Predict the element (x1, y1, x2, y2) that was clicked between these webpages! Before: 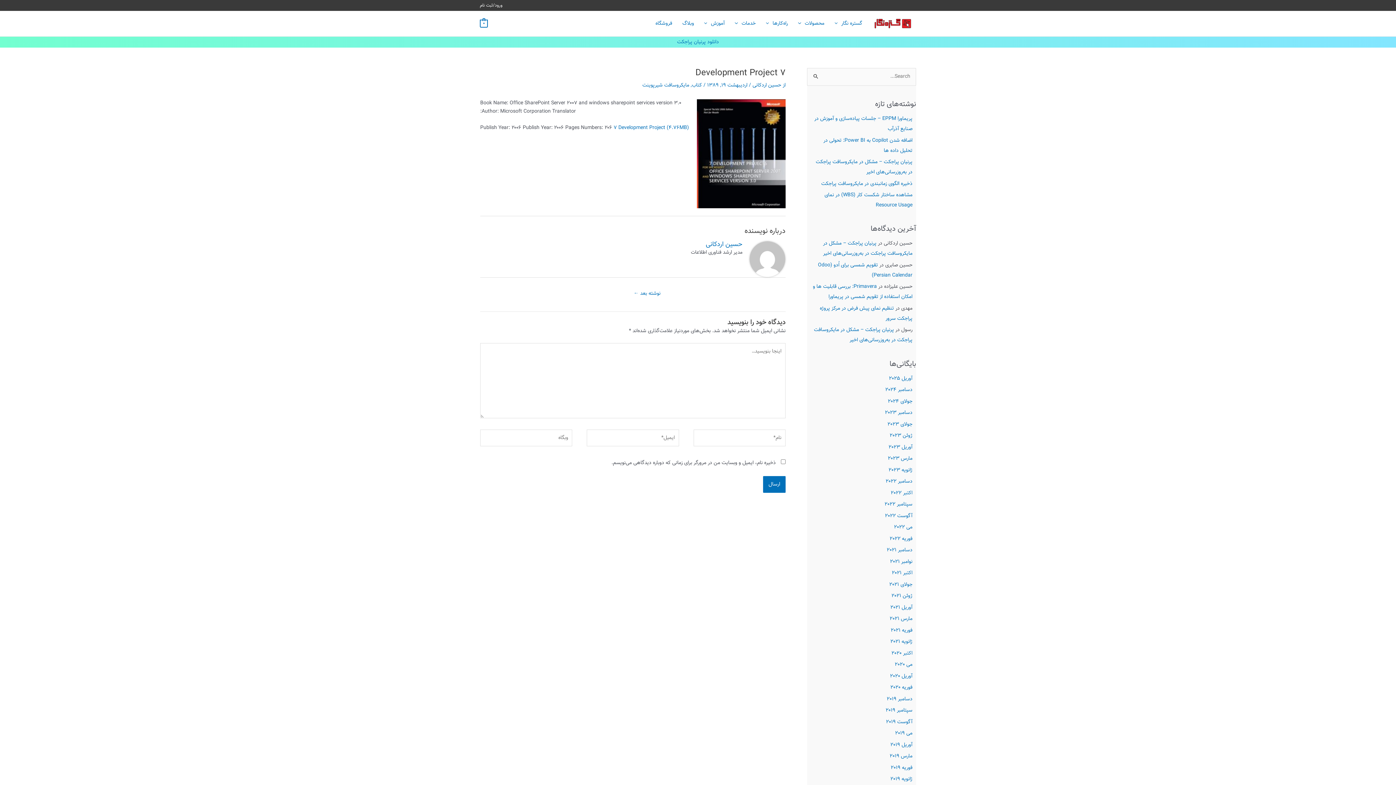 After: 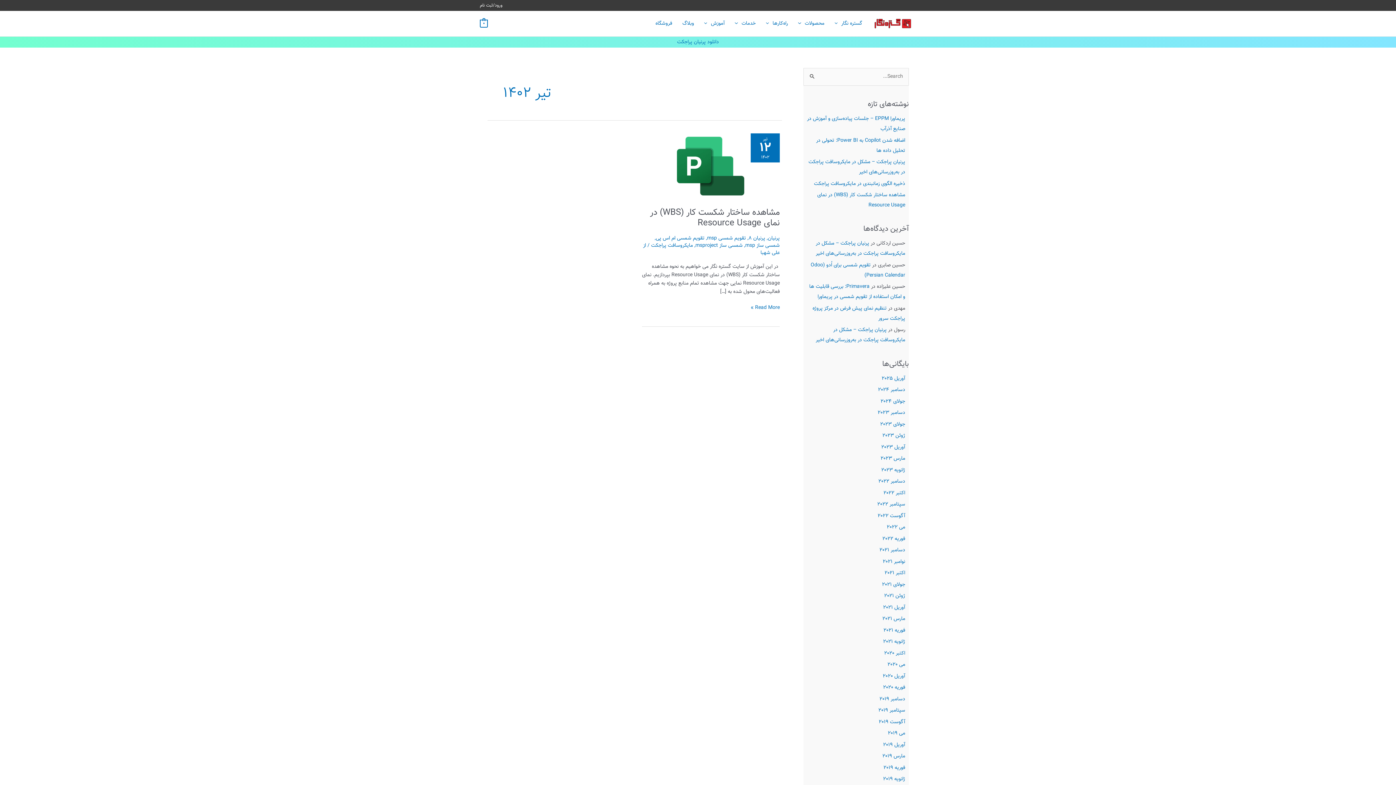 Action: bbox: (887, 420, 912, 428) label: جولای 2023